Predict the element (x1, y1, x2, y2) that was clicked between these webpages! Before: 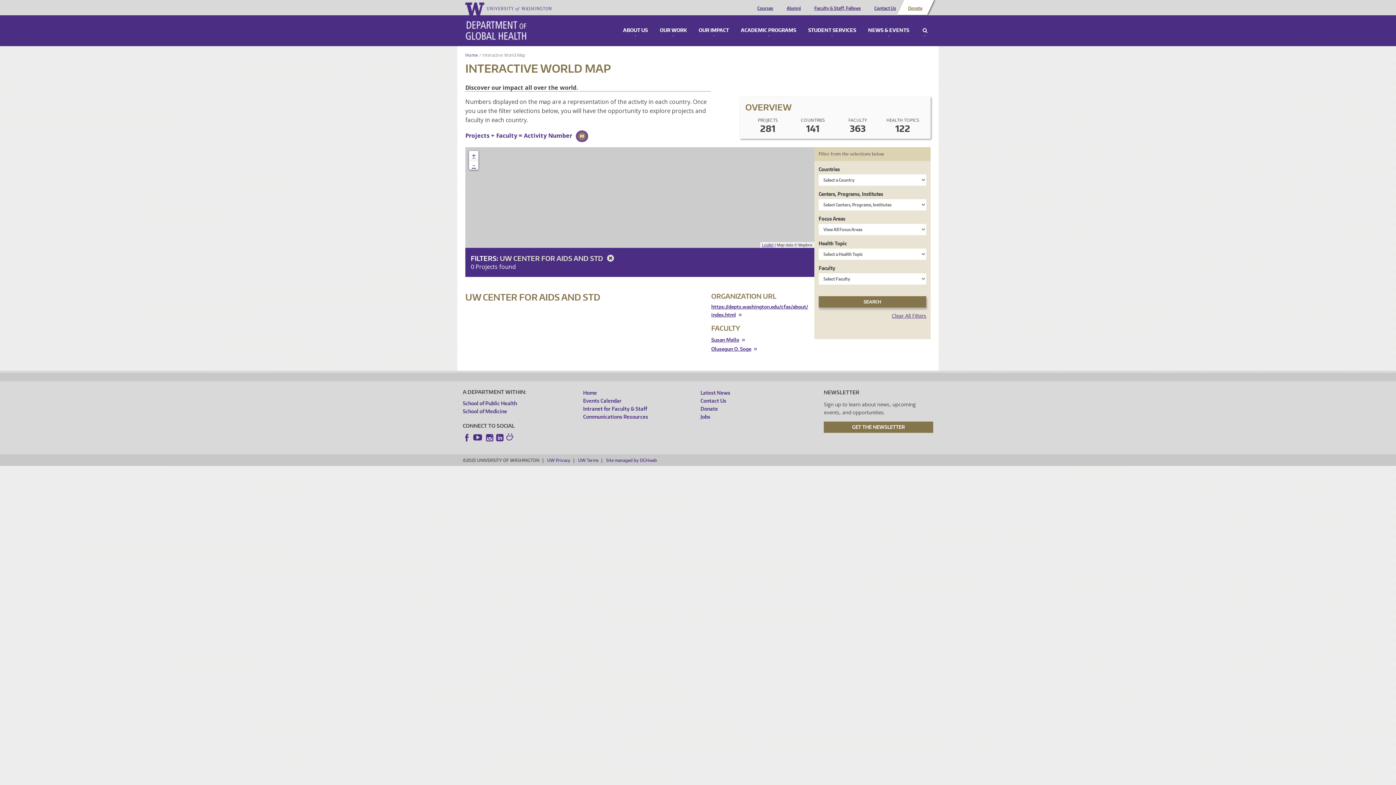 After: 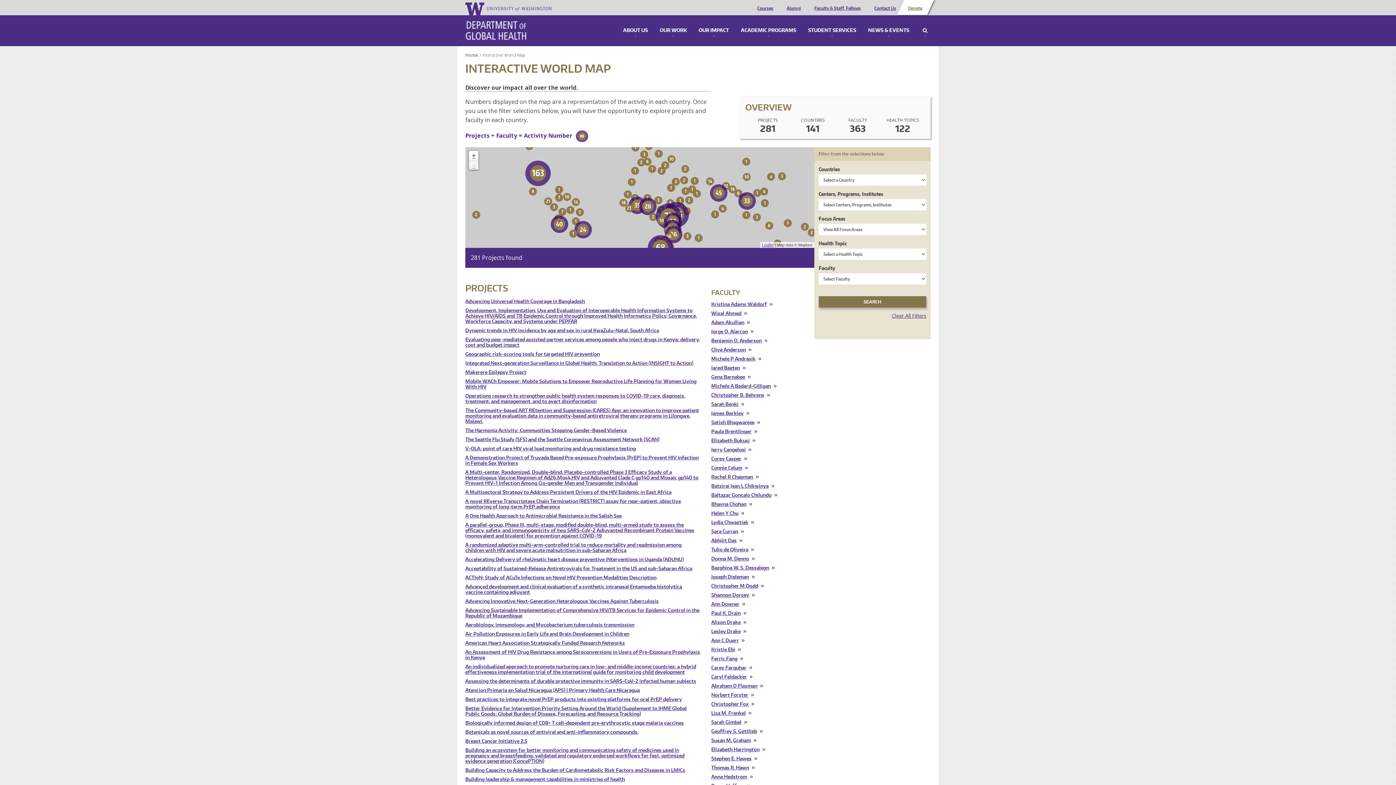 Action: bbox: (500, 254, 616, 262) label: UW CENTER FOR AIDS AND STD 